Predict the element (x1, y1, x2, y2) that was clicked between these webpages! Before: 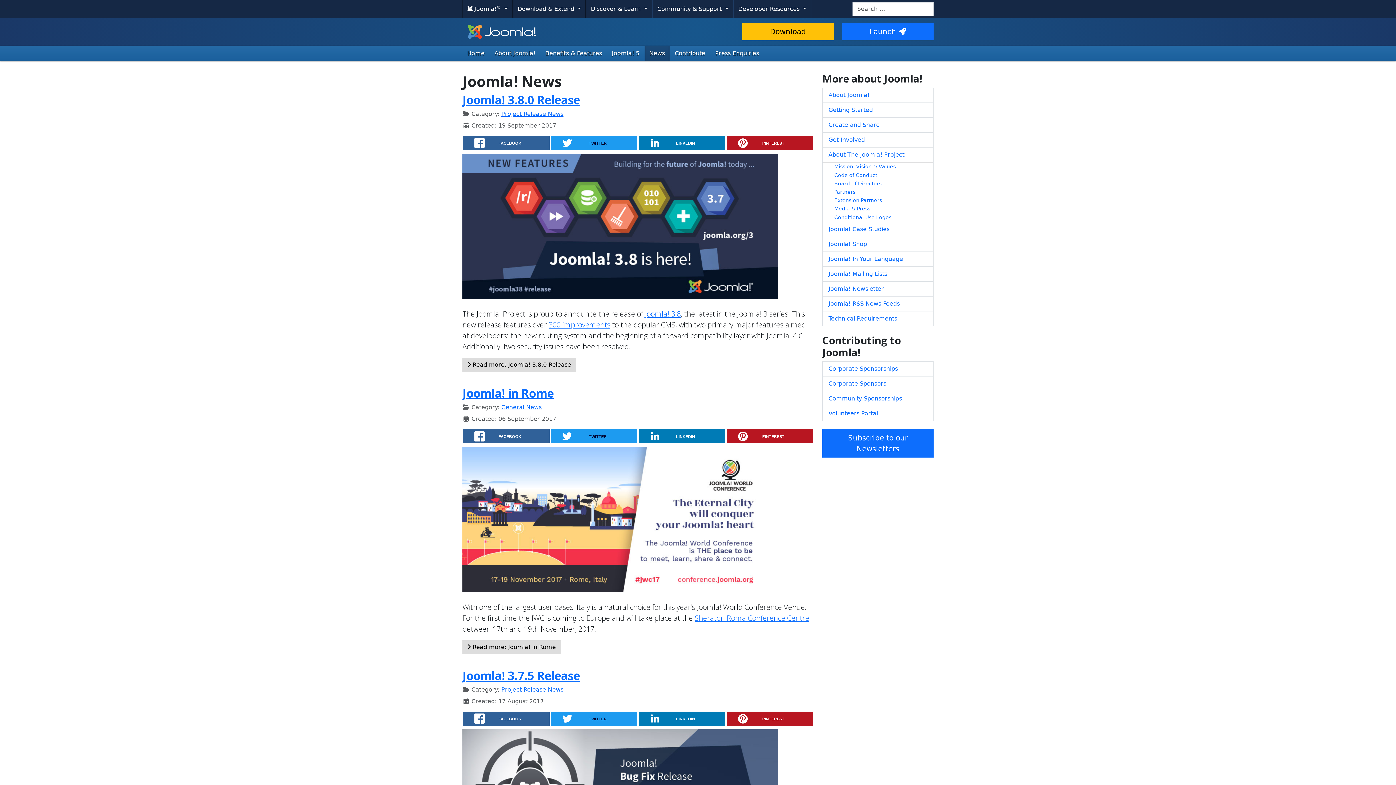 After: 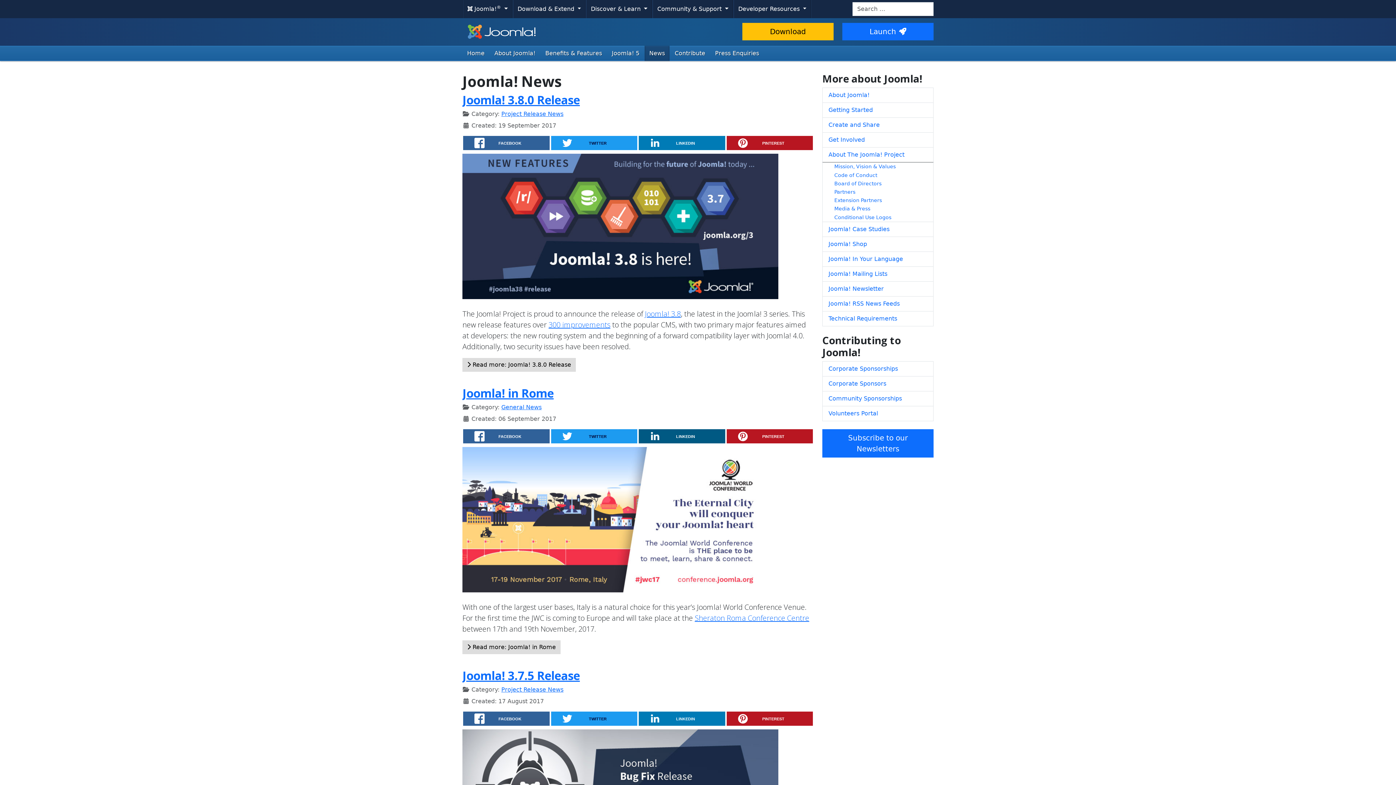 Action: label: LINKEDIN bbox: (638, 429, 725, 443)